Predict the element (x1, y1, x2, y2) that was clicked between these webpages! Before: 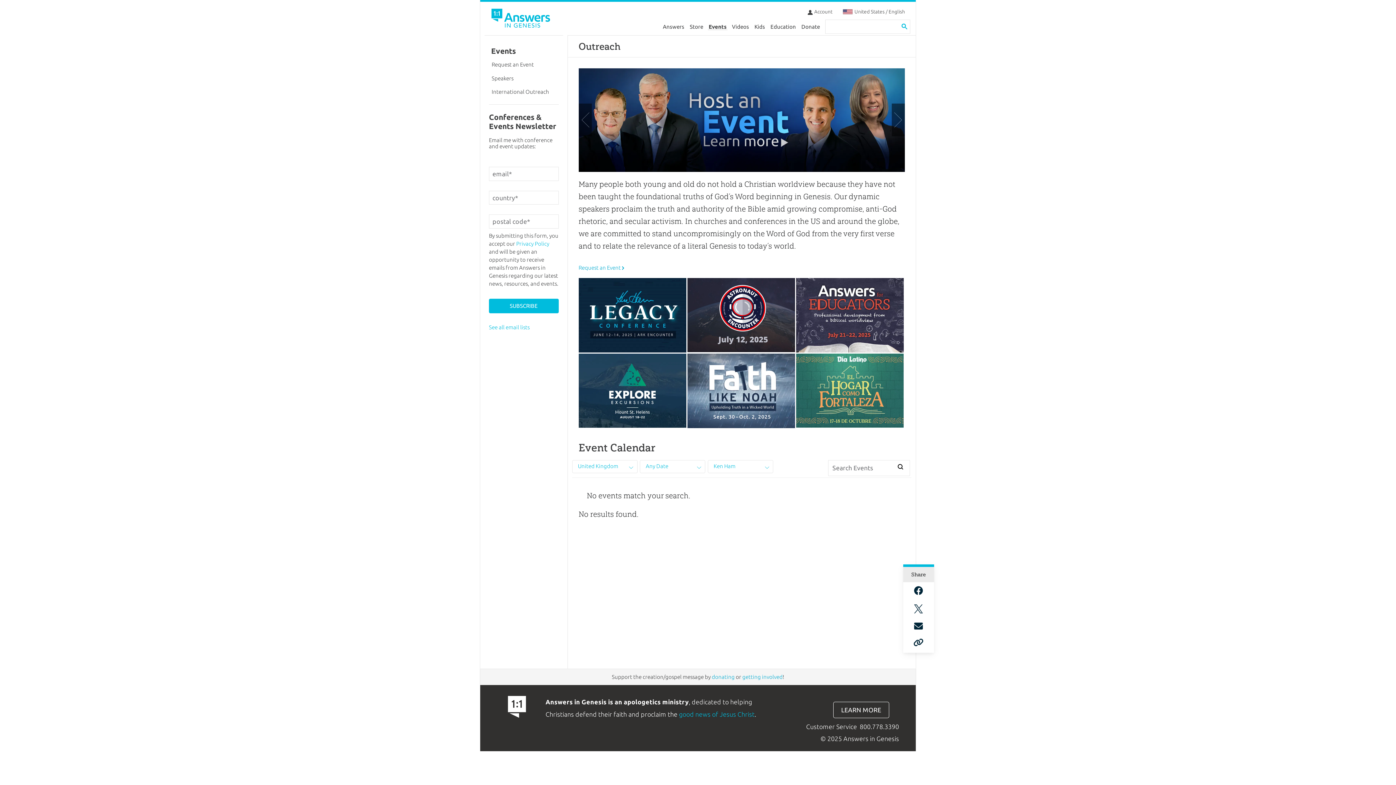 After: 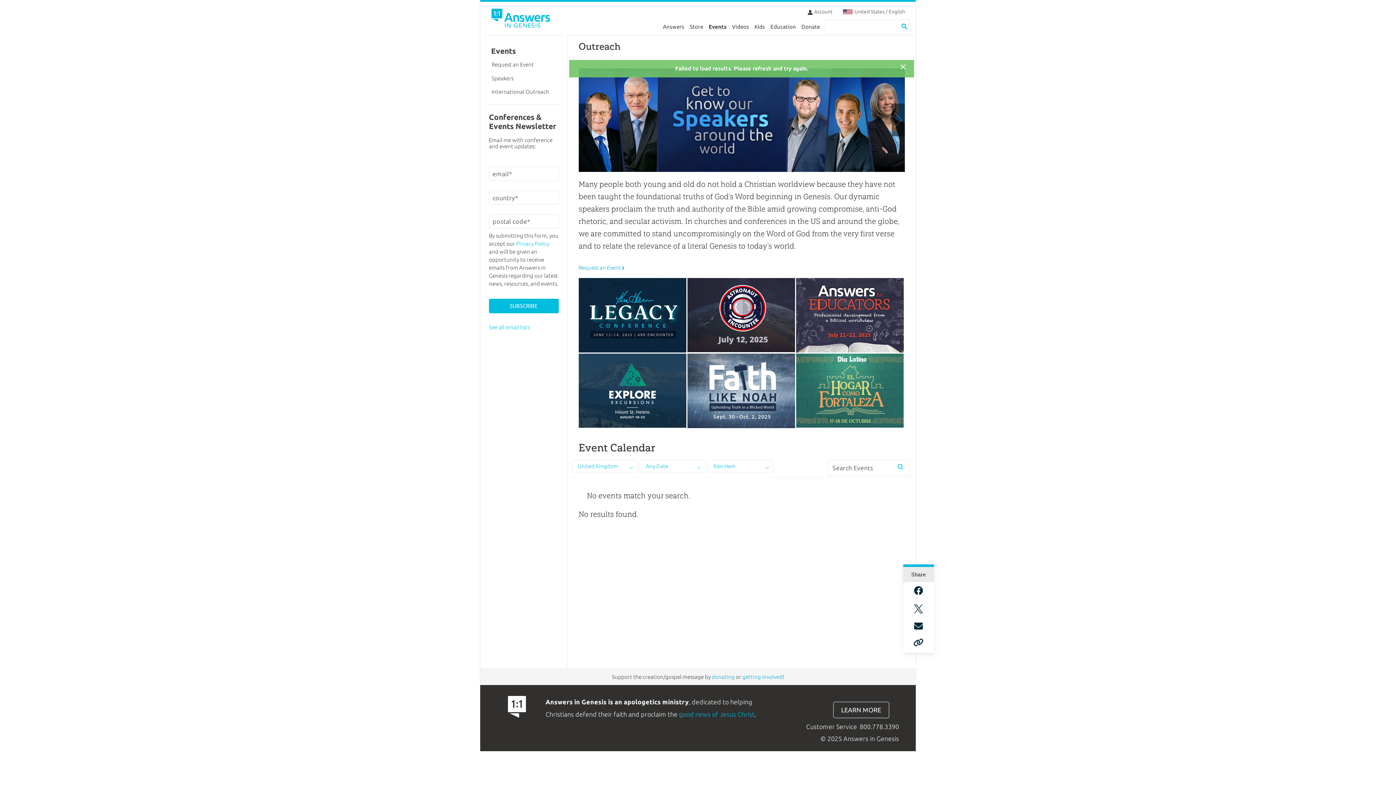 Action: bbox: (891, 460, 910, 473)